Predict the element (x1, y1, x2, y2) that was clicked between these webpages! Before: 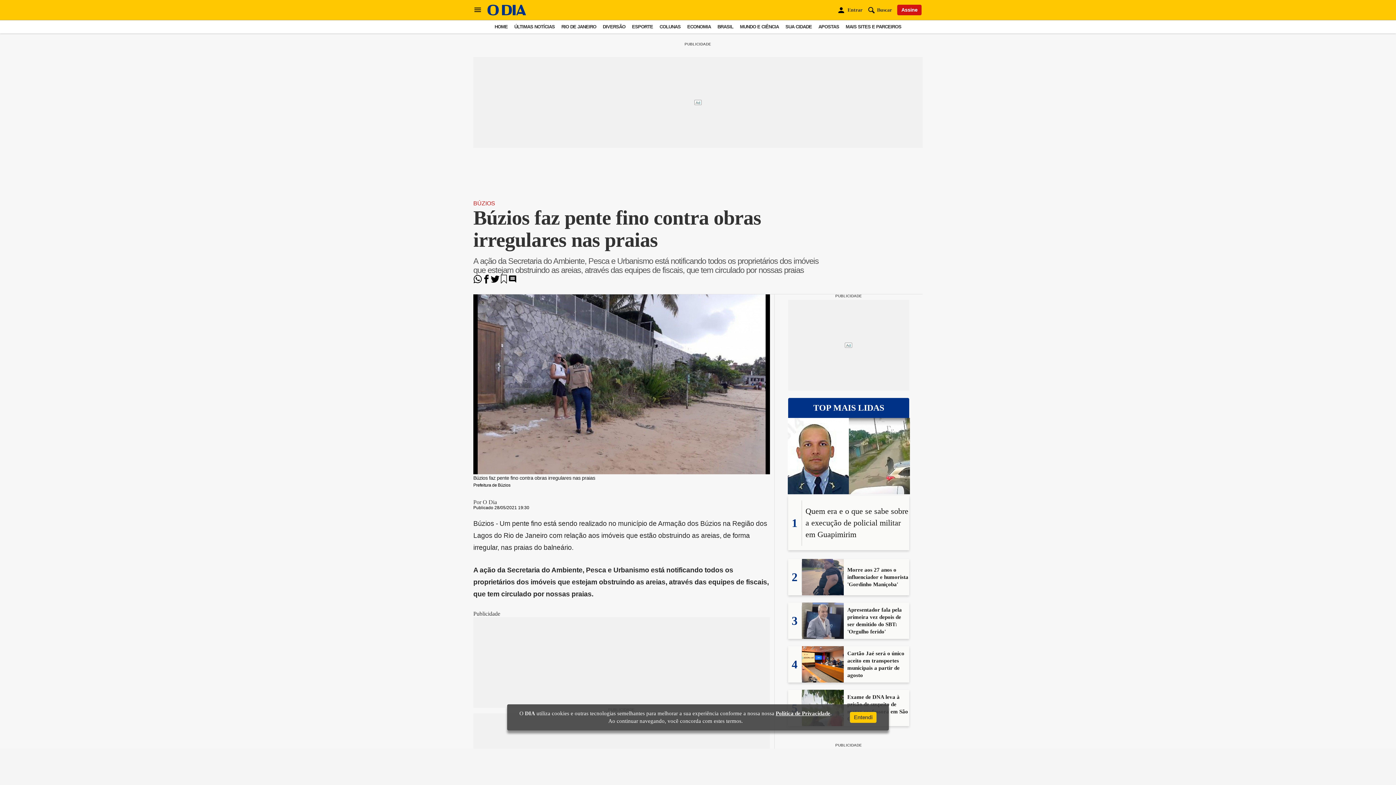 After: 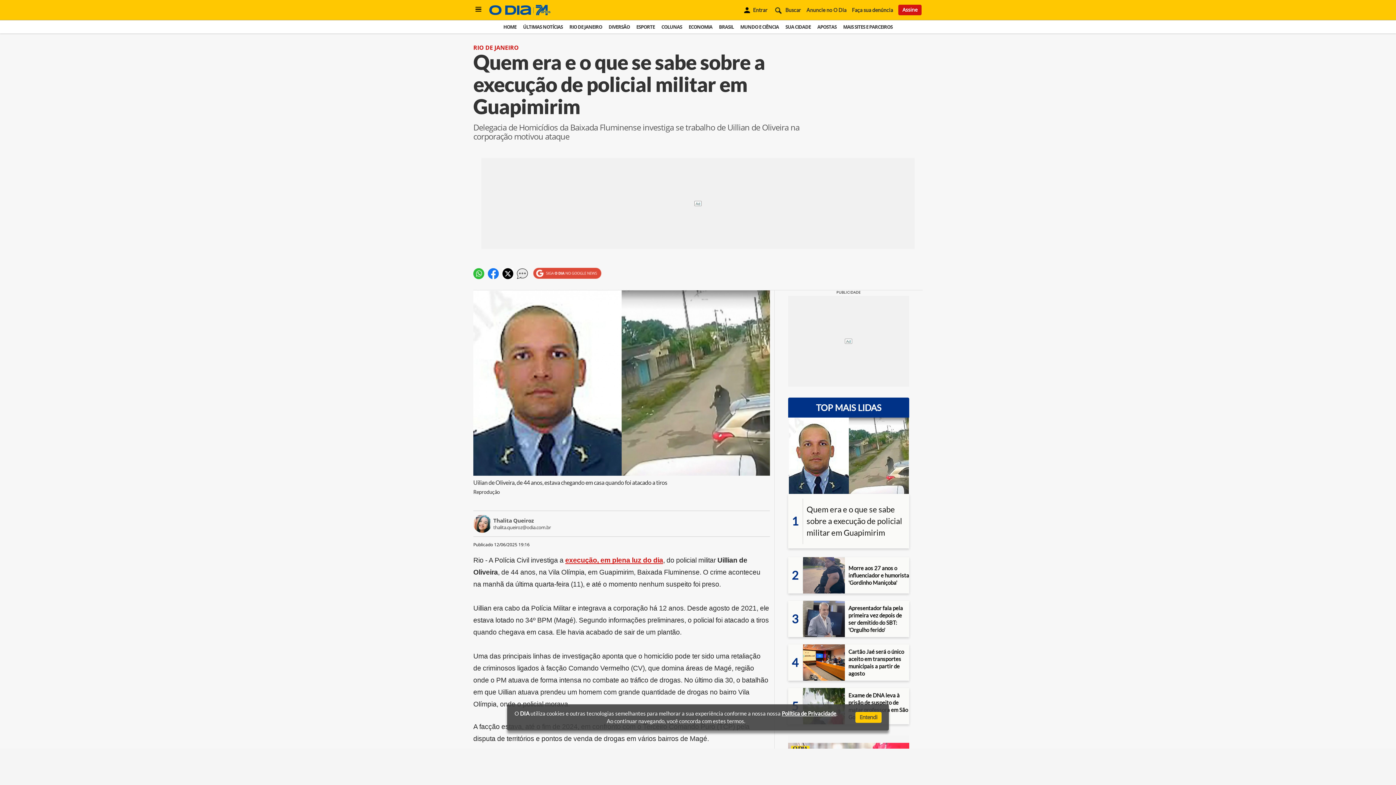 Action: bbox: (805, 506, 908, 539) label: Quem era e o que se sabe sobre a execução de policial militar em Guapimirim